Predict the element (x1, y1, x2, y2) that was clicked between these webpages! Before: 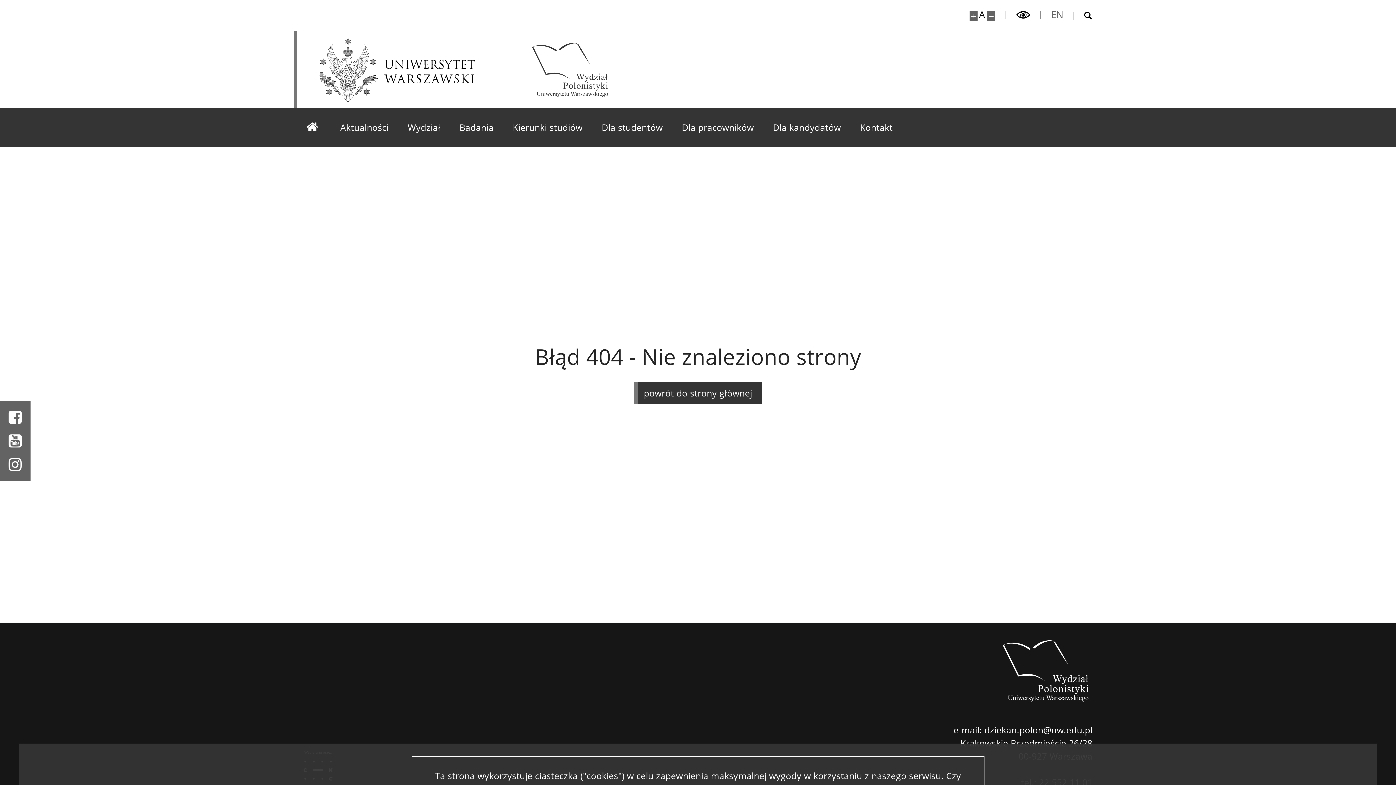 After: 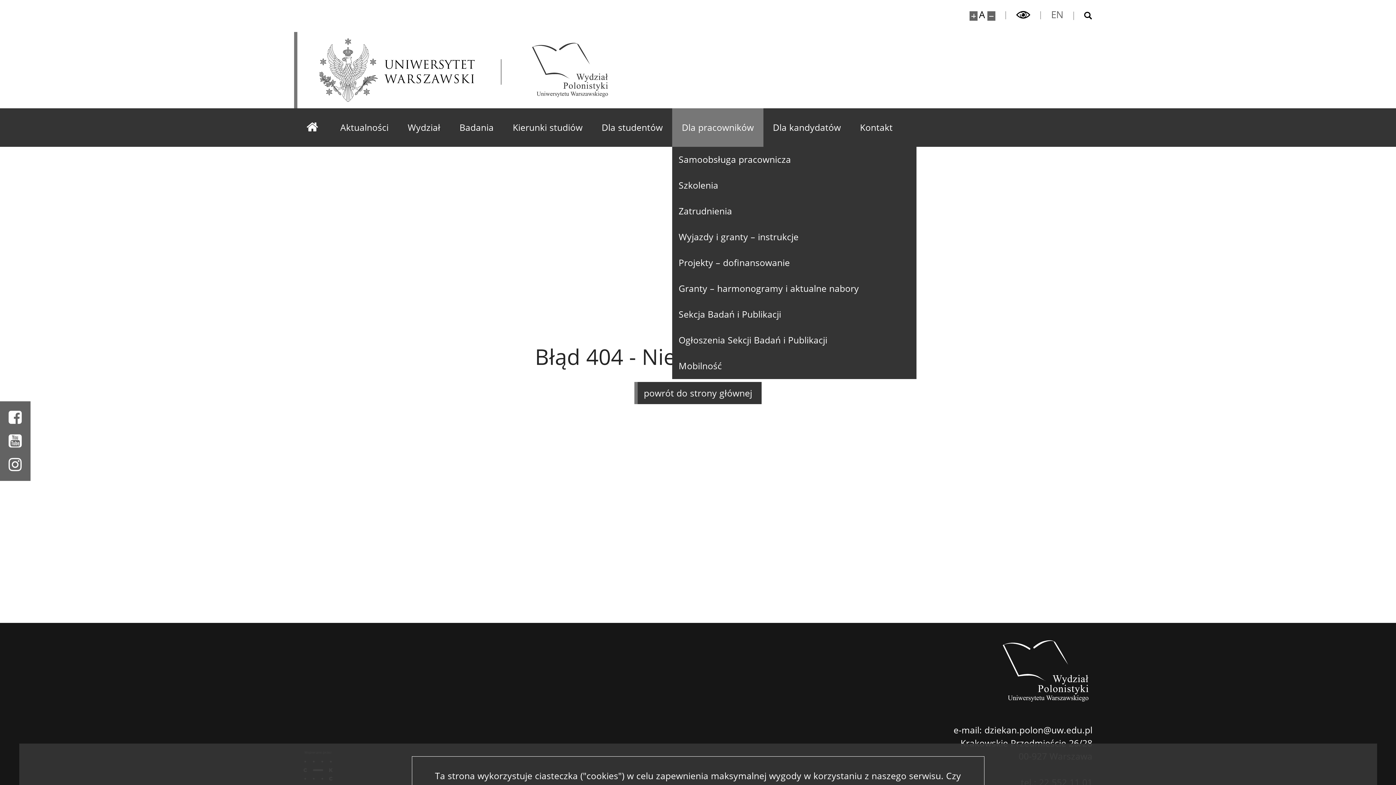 Action: label: Dla pracowników bbox: (672, 108, 763, 146)